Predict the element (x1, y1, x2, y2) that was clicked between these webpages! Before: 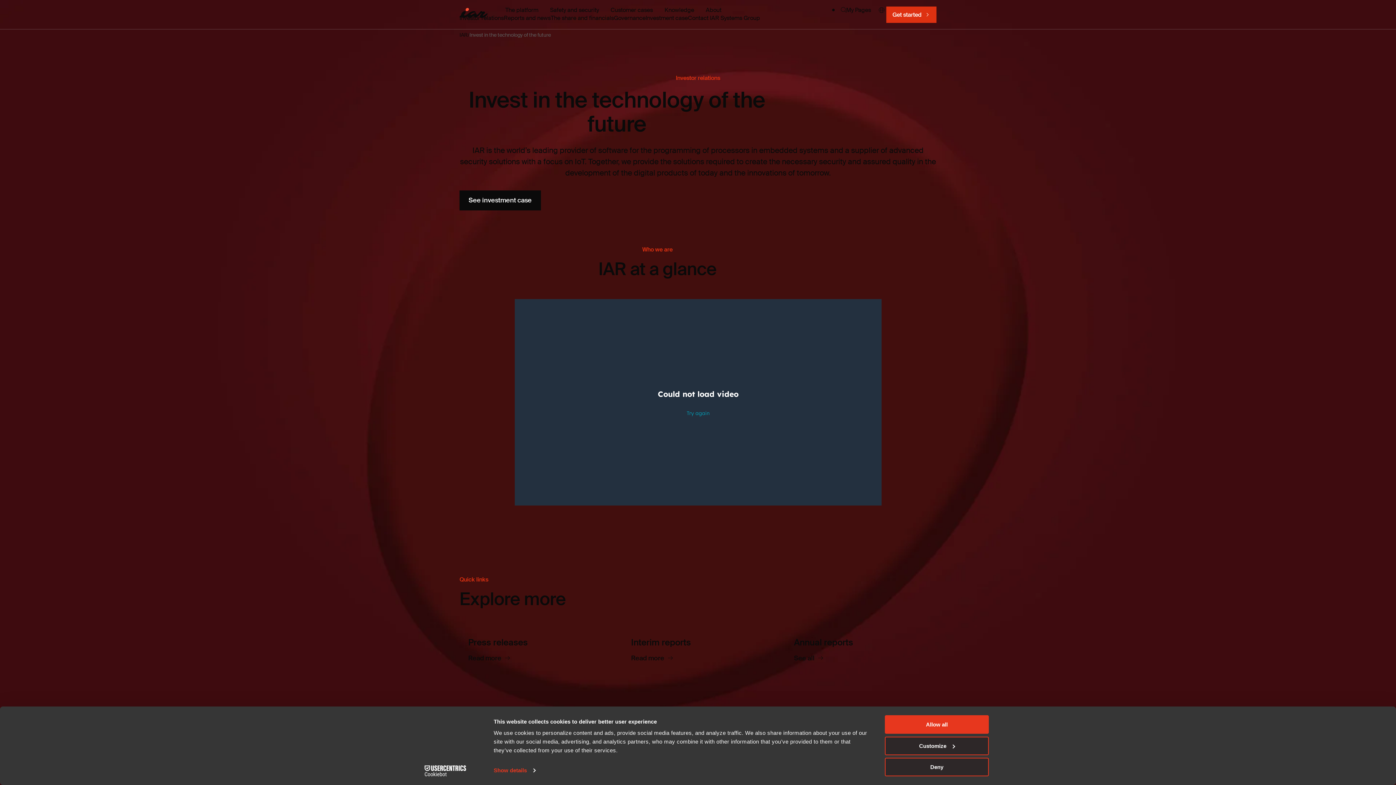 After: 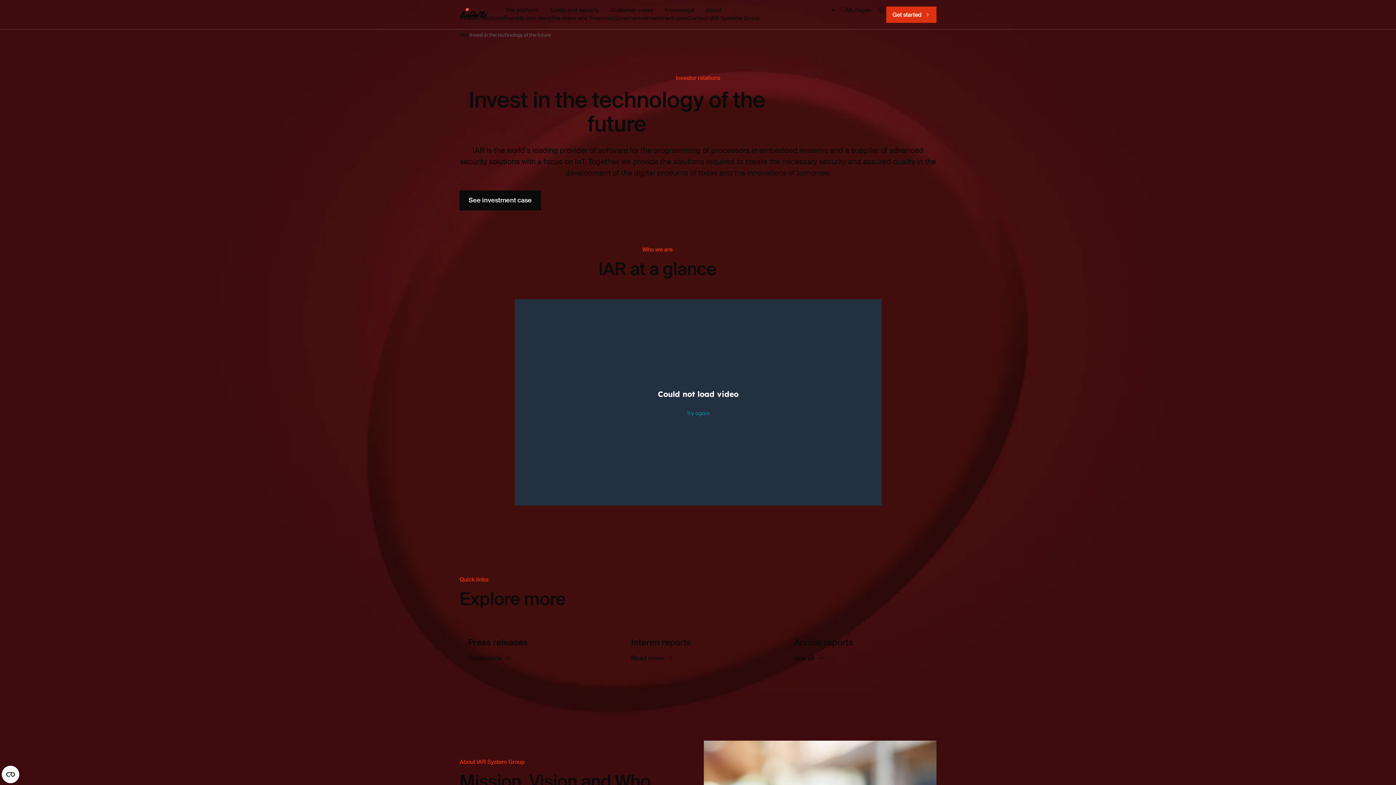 Action: bbox: (885, 715, 989, 734) label: Allow all